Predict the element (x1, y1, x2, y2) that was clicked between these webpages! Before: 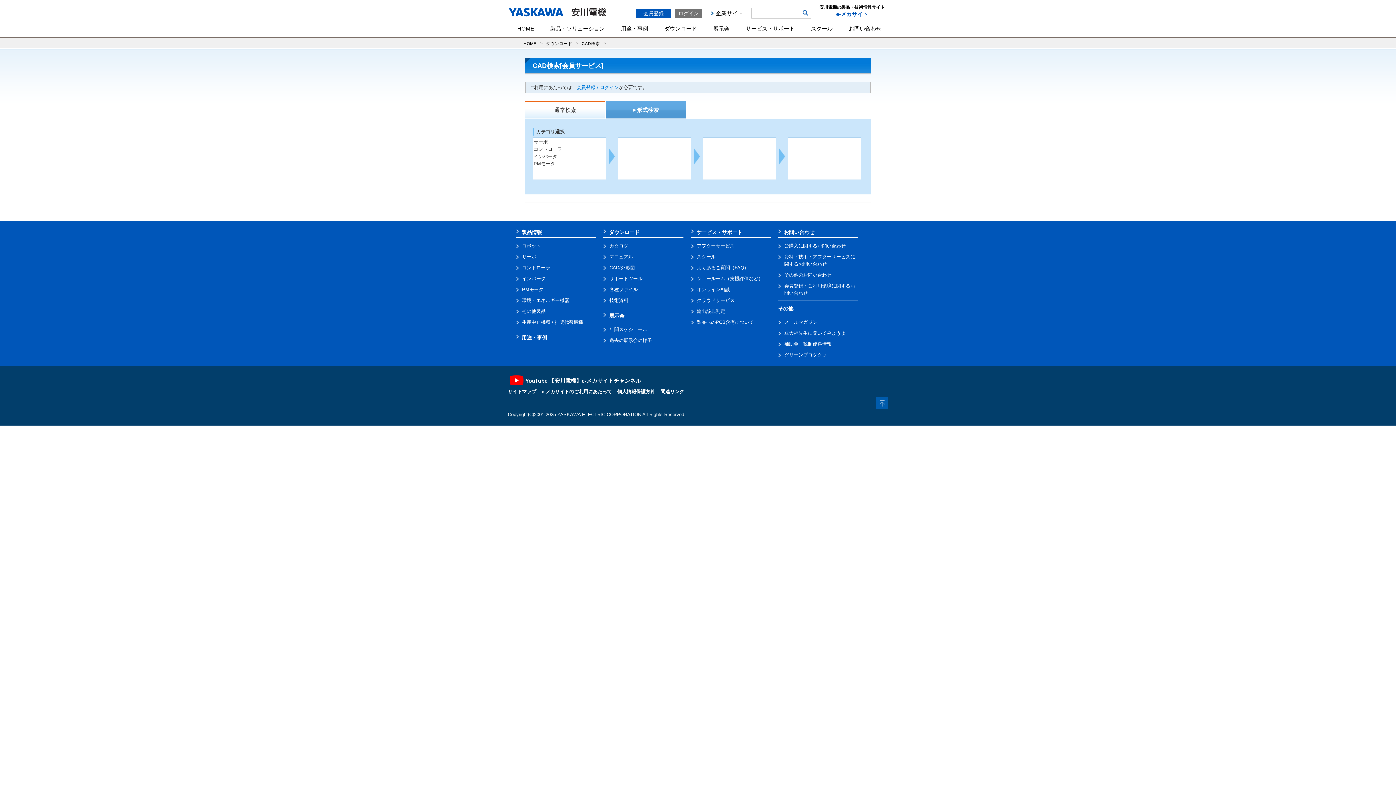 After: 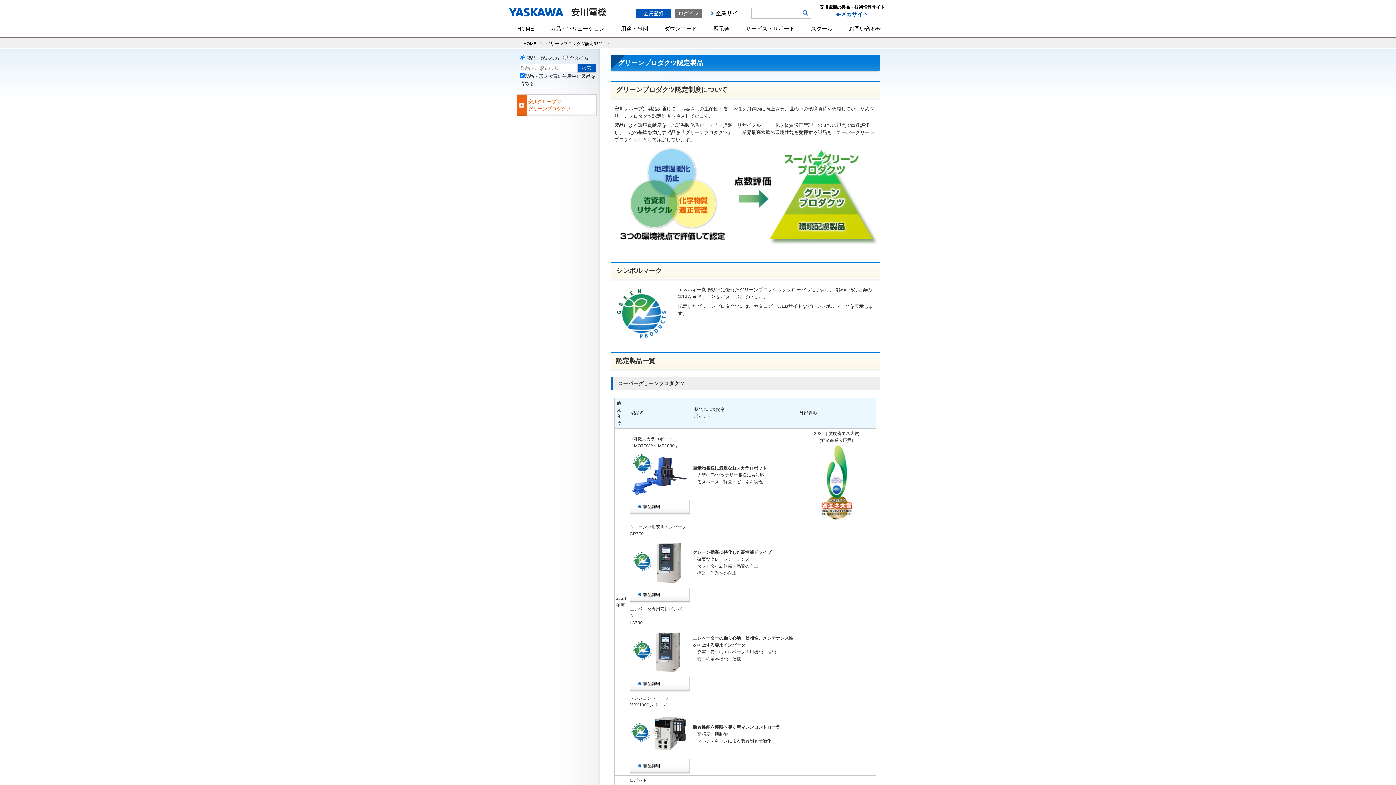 Action: label: グリーンプロダクツ bbox: (778, 352, 827, 357)